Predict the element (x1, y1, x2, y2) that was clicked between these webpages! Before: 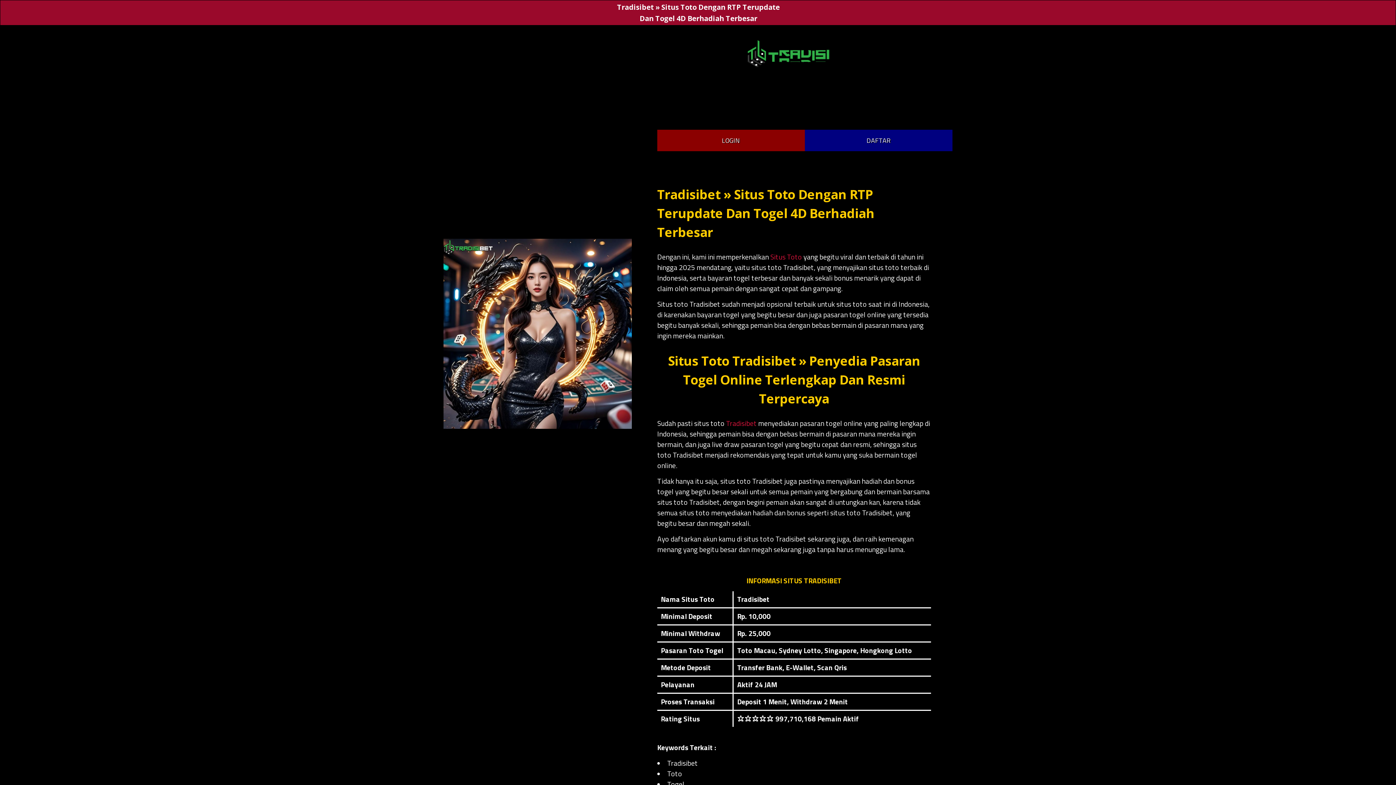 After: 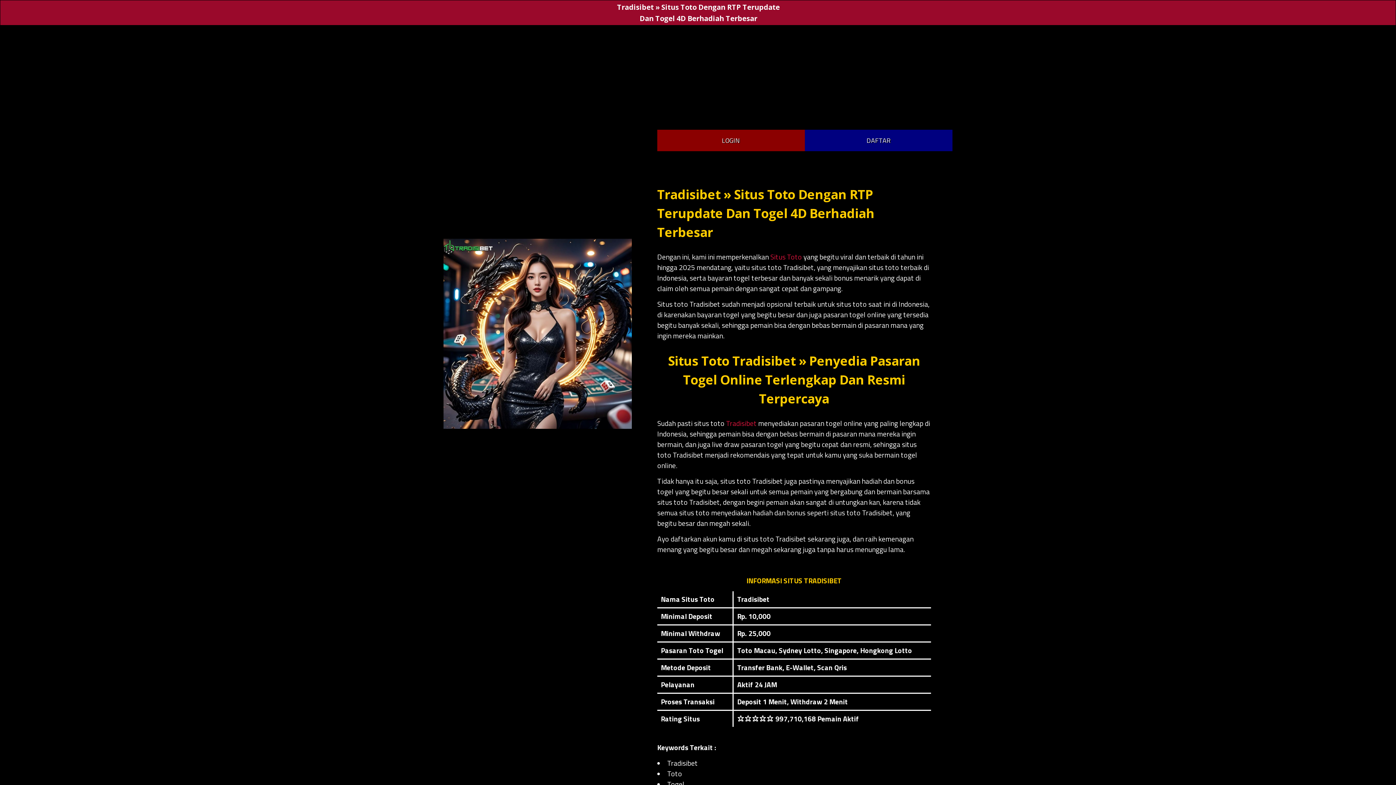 Action: bbox: (443, 239, 632, 429)